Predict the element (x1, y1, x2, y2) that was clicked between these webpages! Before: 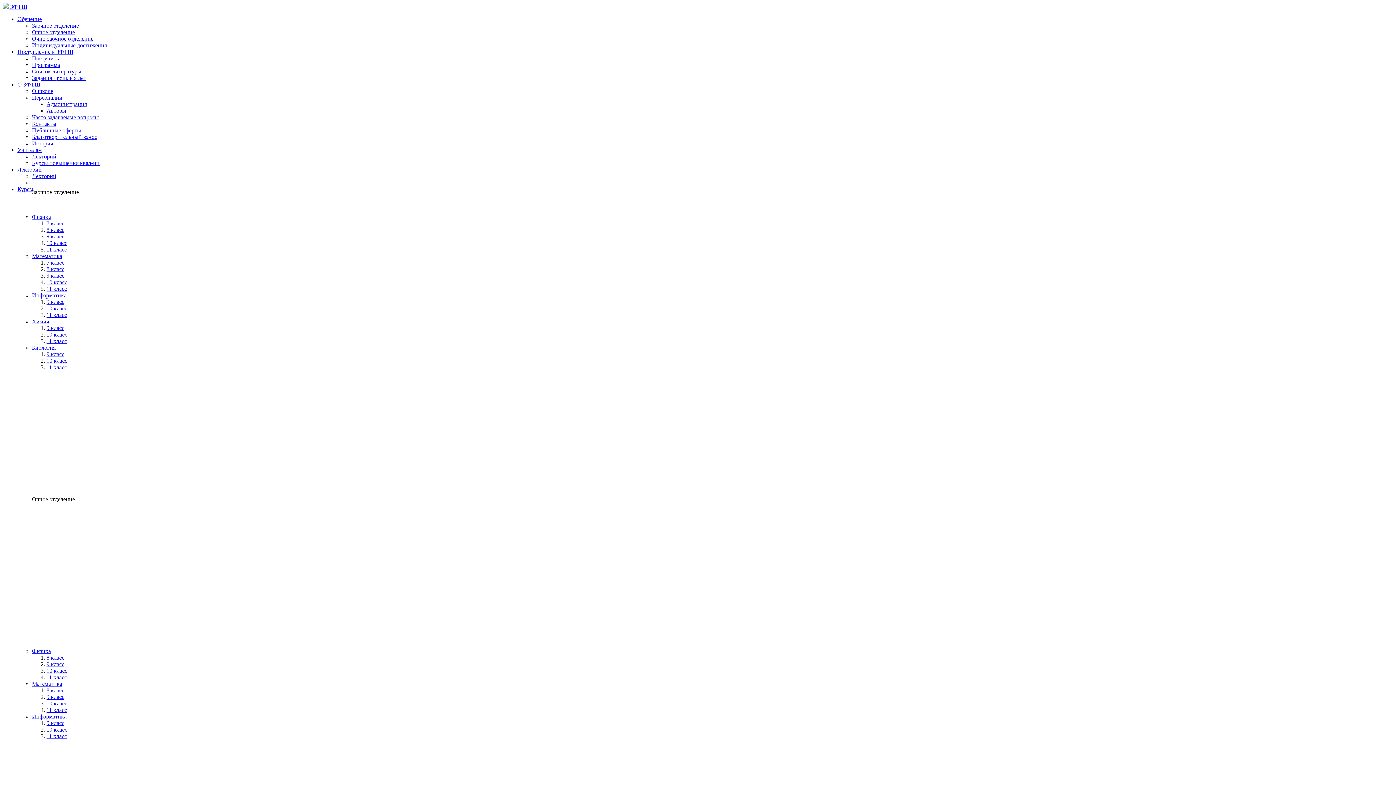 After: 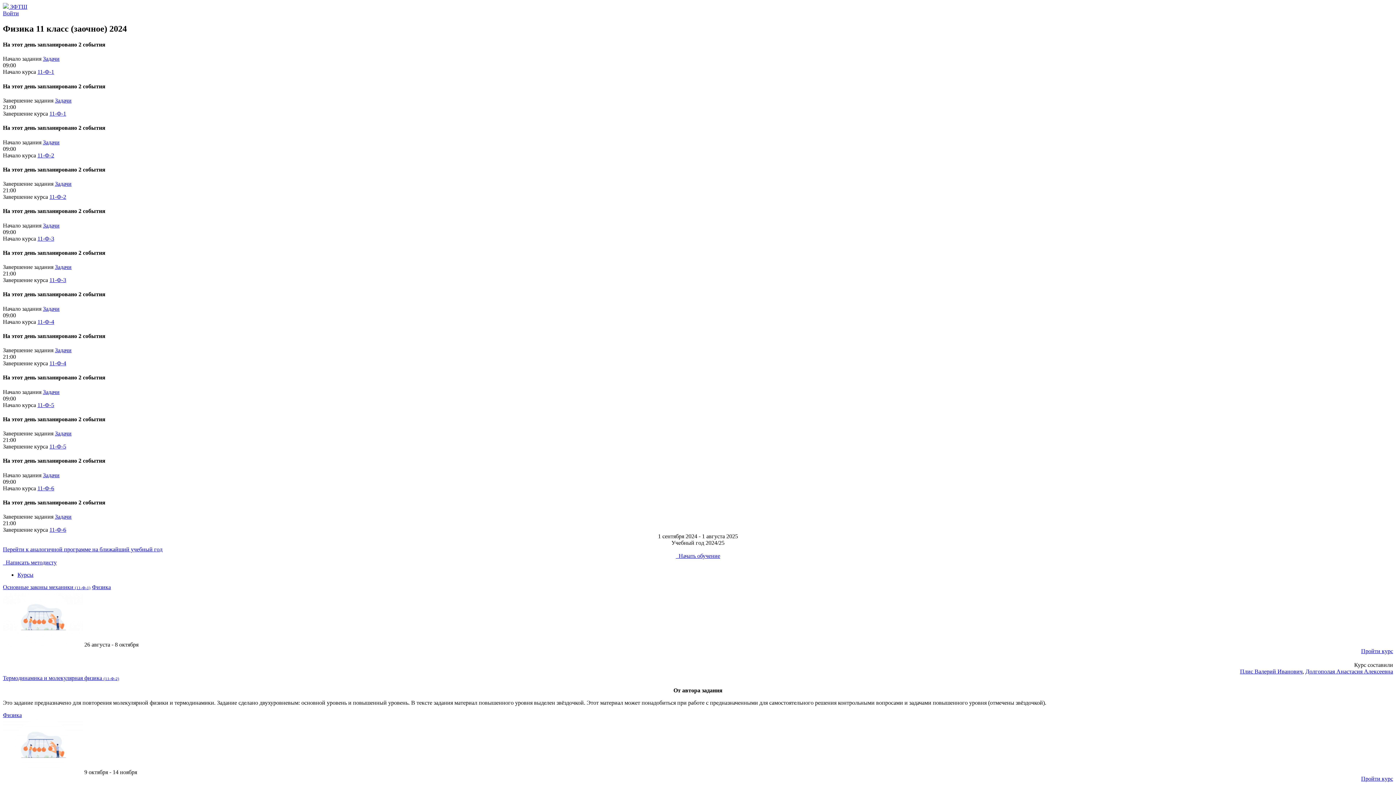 Action: label: 11 класс bbox: (46, 246, 66, 252)